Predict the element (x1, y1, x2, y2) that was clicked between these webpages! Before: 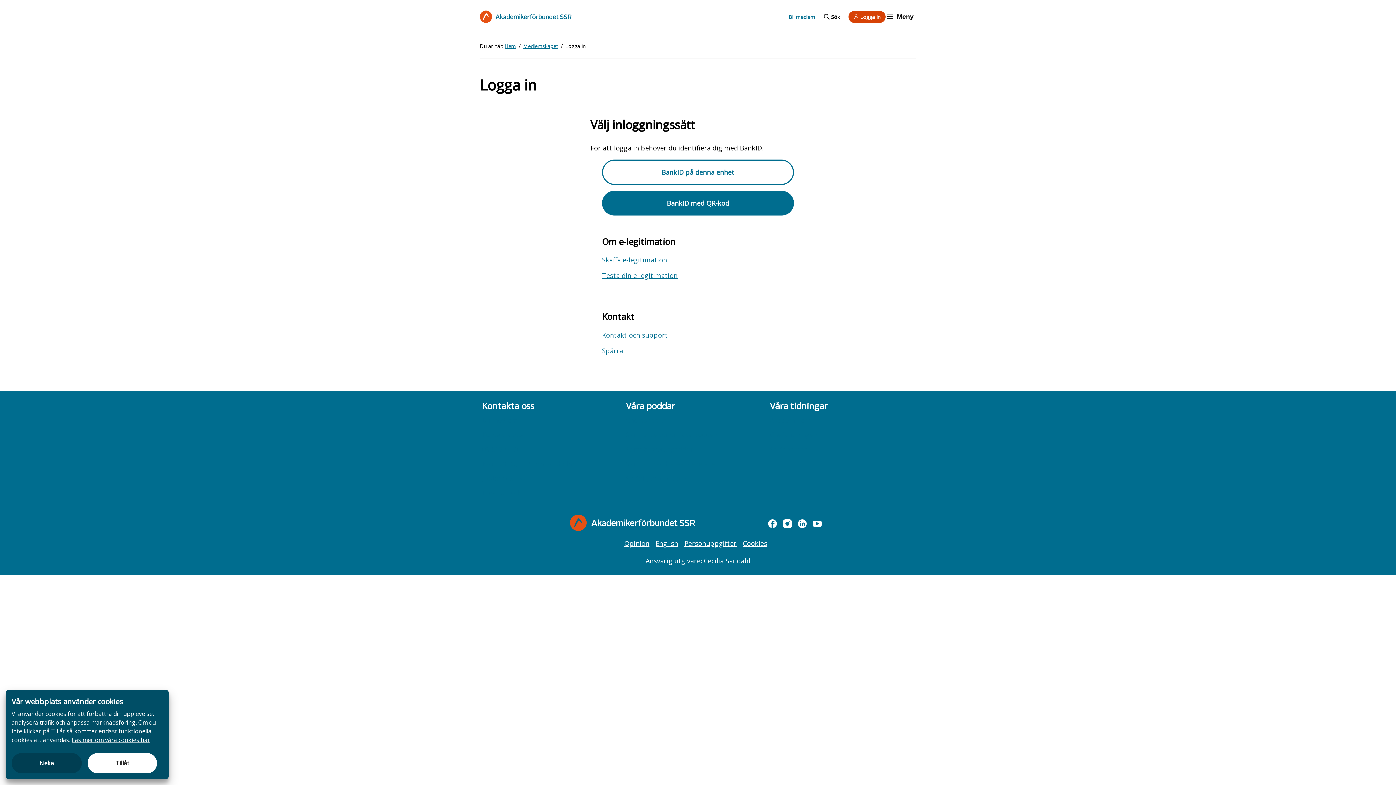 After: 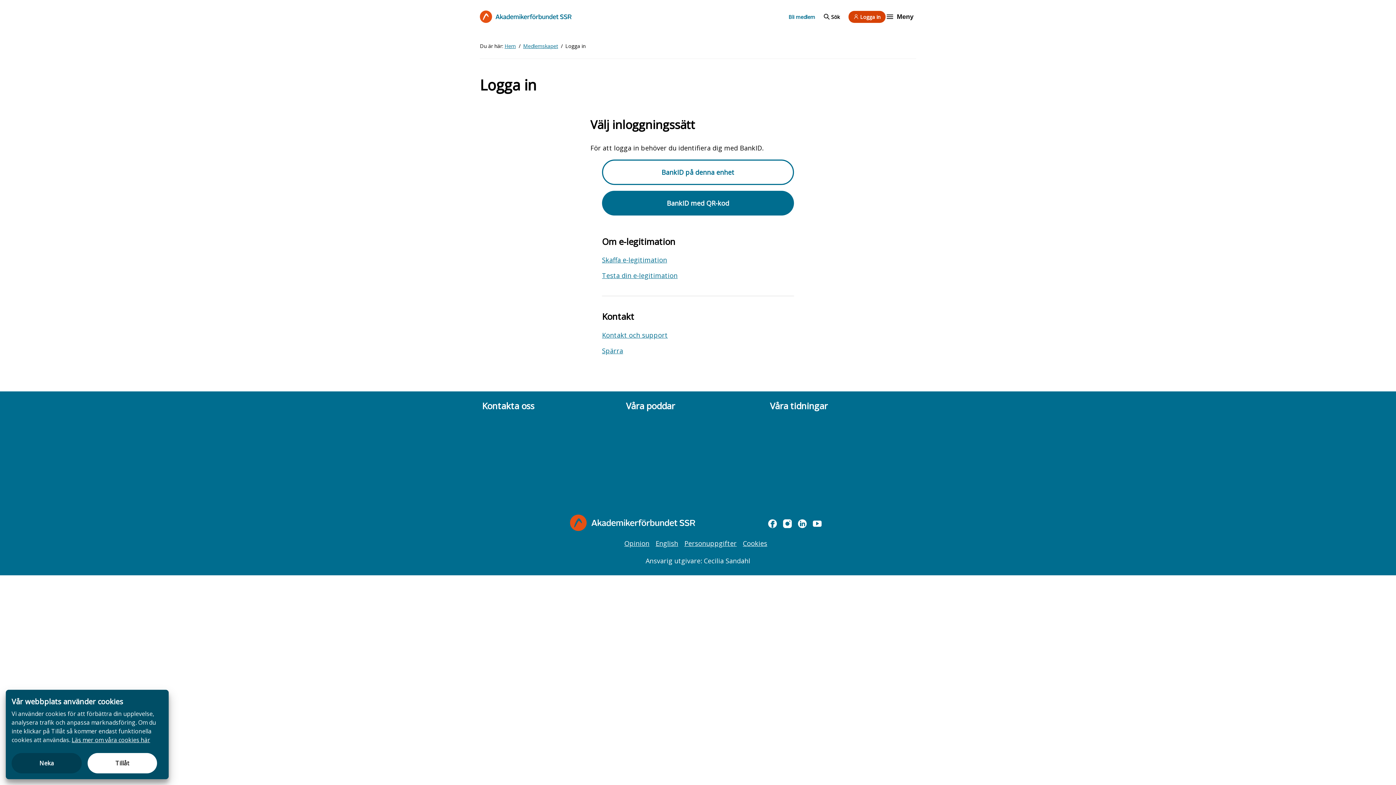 Action: bbox: (602, 271, 677, 280) label: Testa din e-legitimation